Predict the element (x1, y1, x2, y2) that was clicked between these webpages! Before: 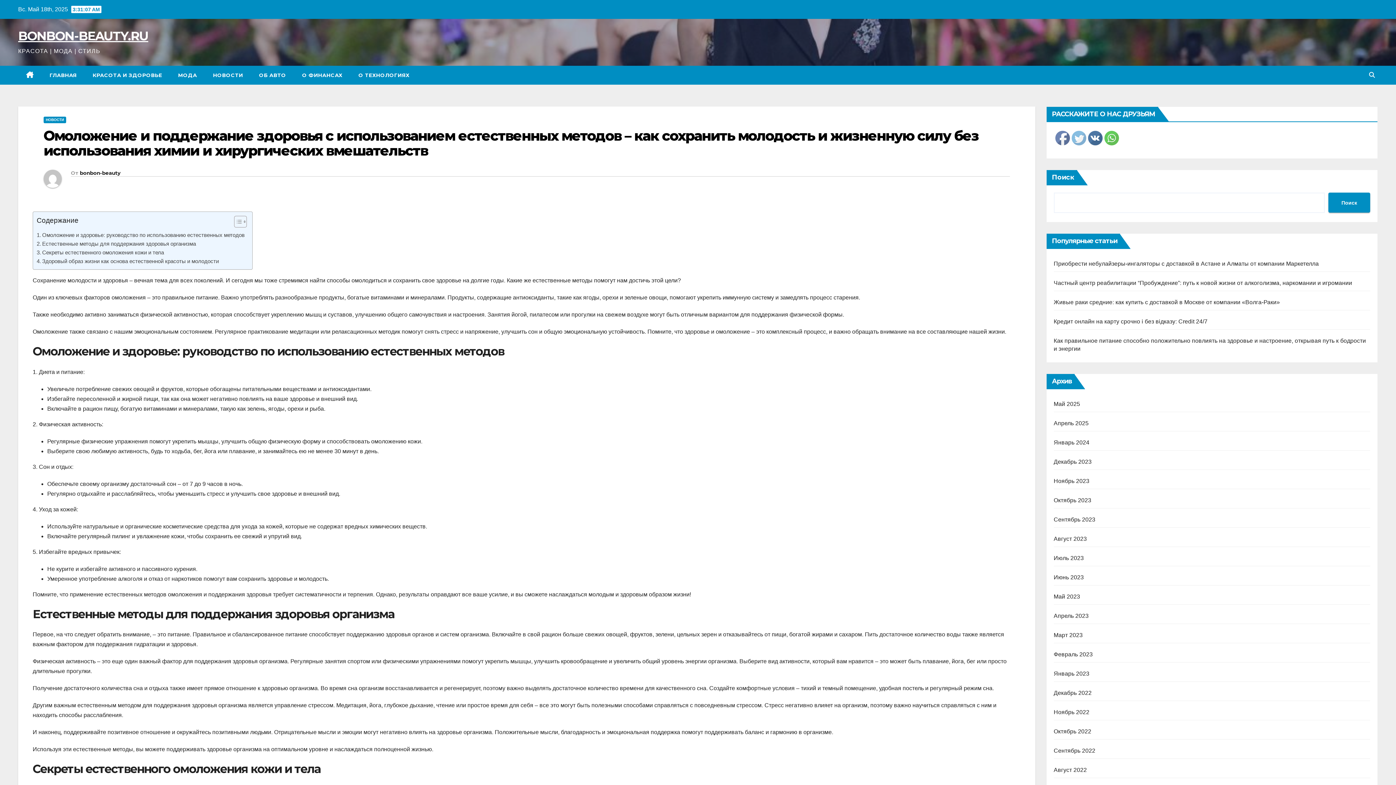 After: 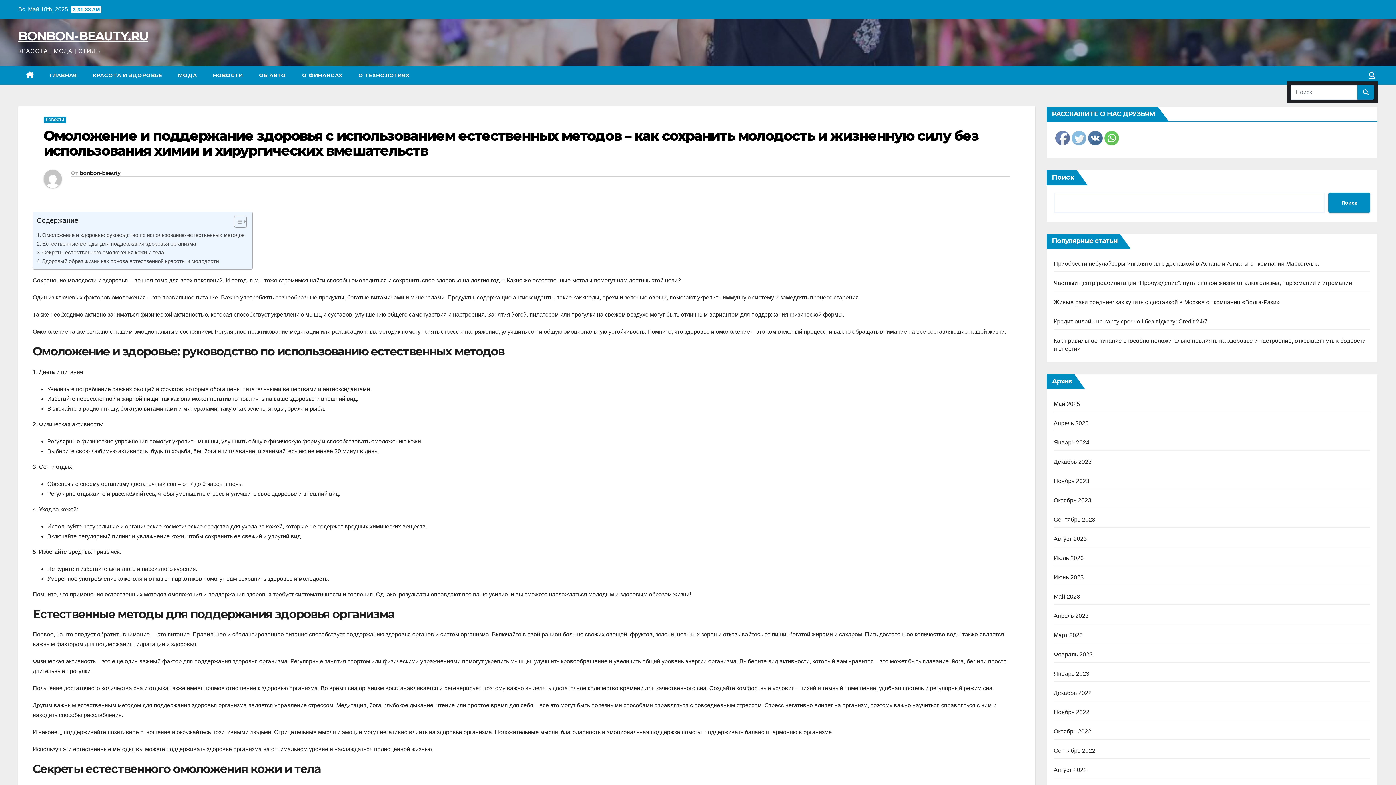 Action: bbox: (1369, 72, 1375, 78)